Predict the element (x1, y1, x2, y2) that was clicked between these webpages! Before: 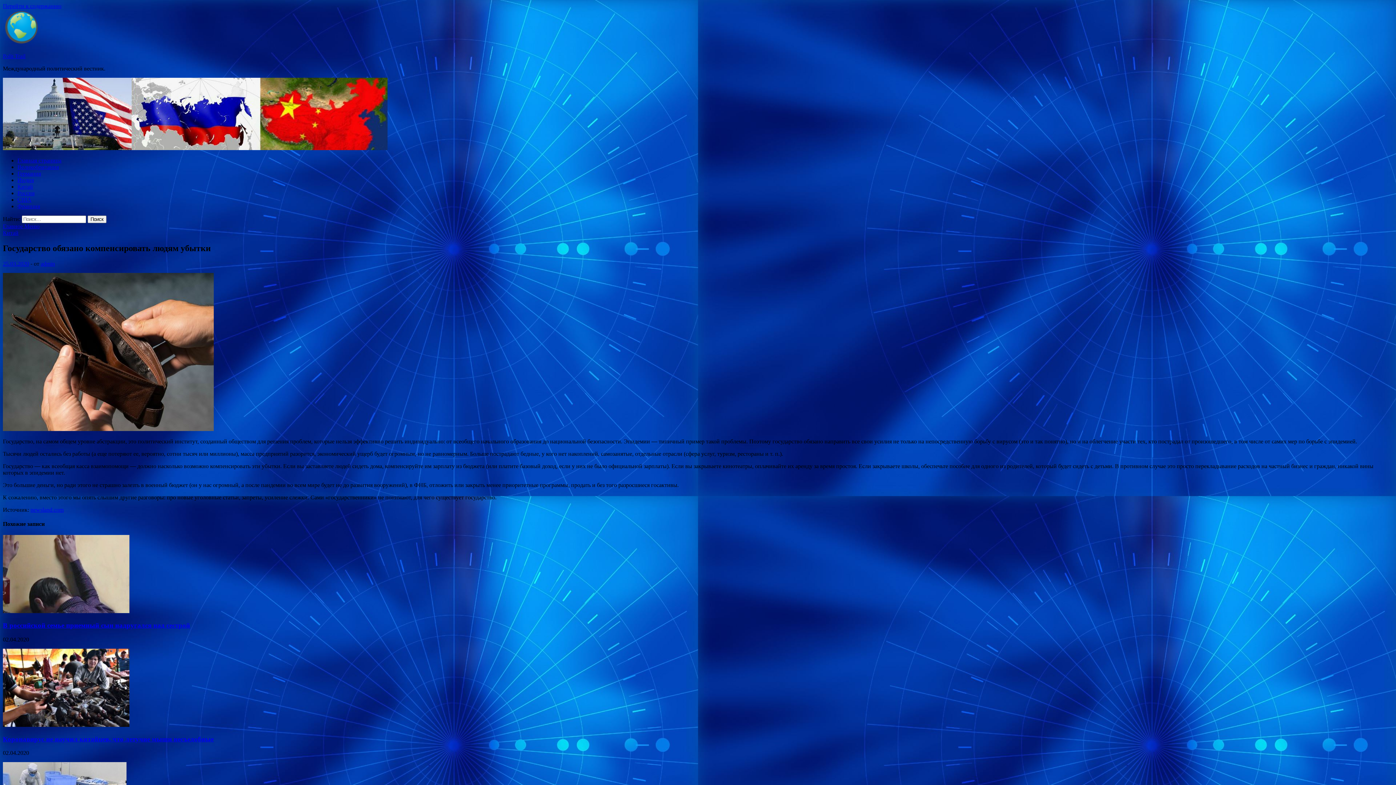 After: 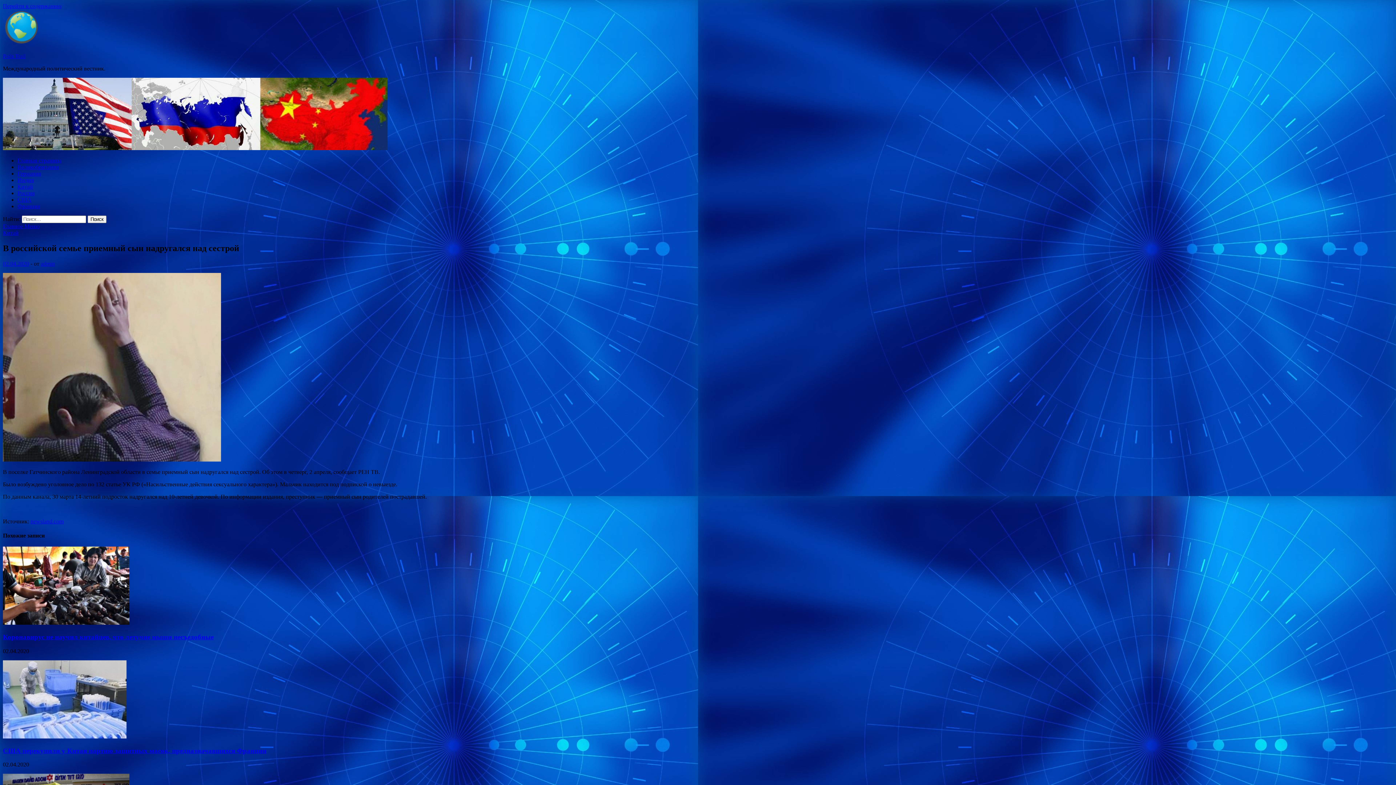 Action: bbox: (2, 608, 129, 614)